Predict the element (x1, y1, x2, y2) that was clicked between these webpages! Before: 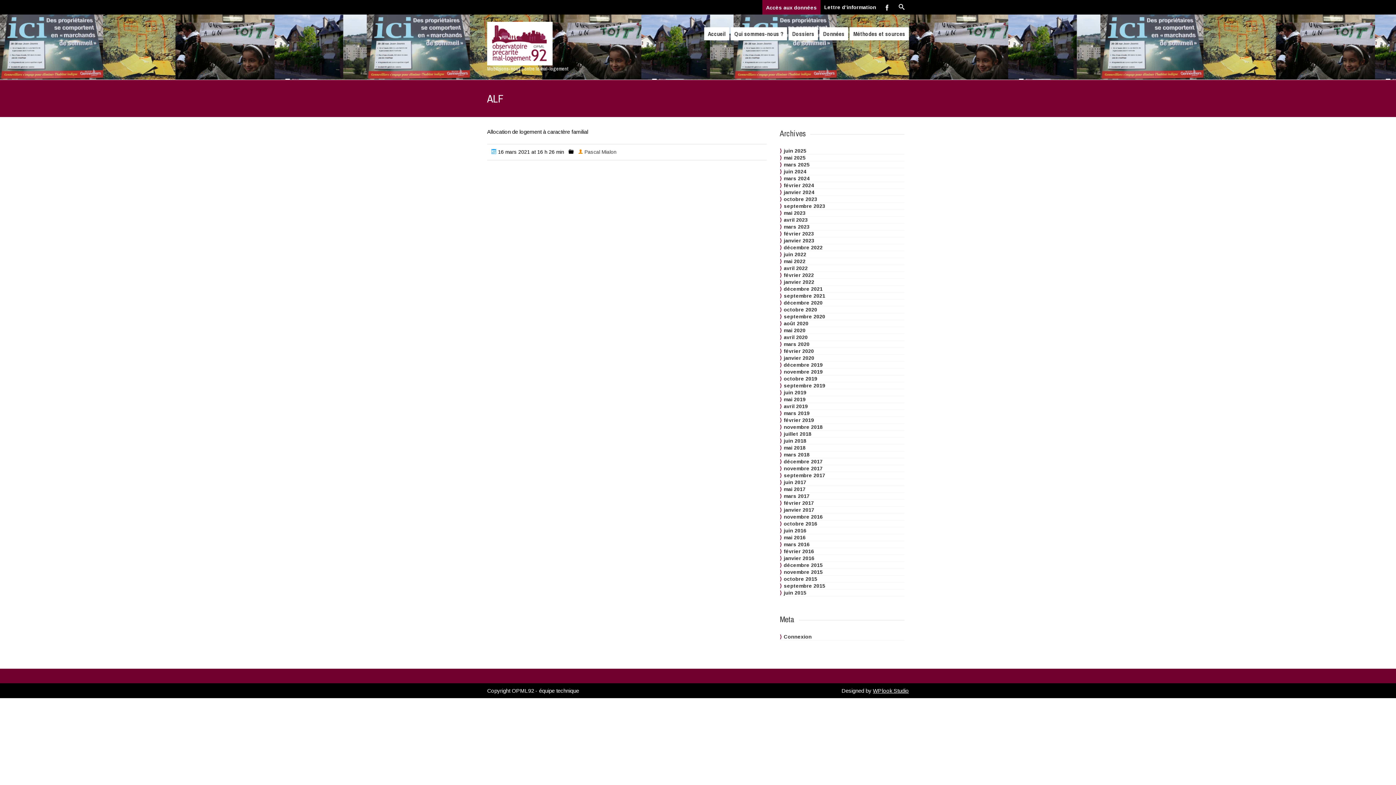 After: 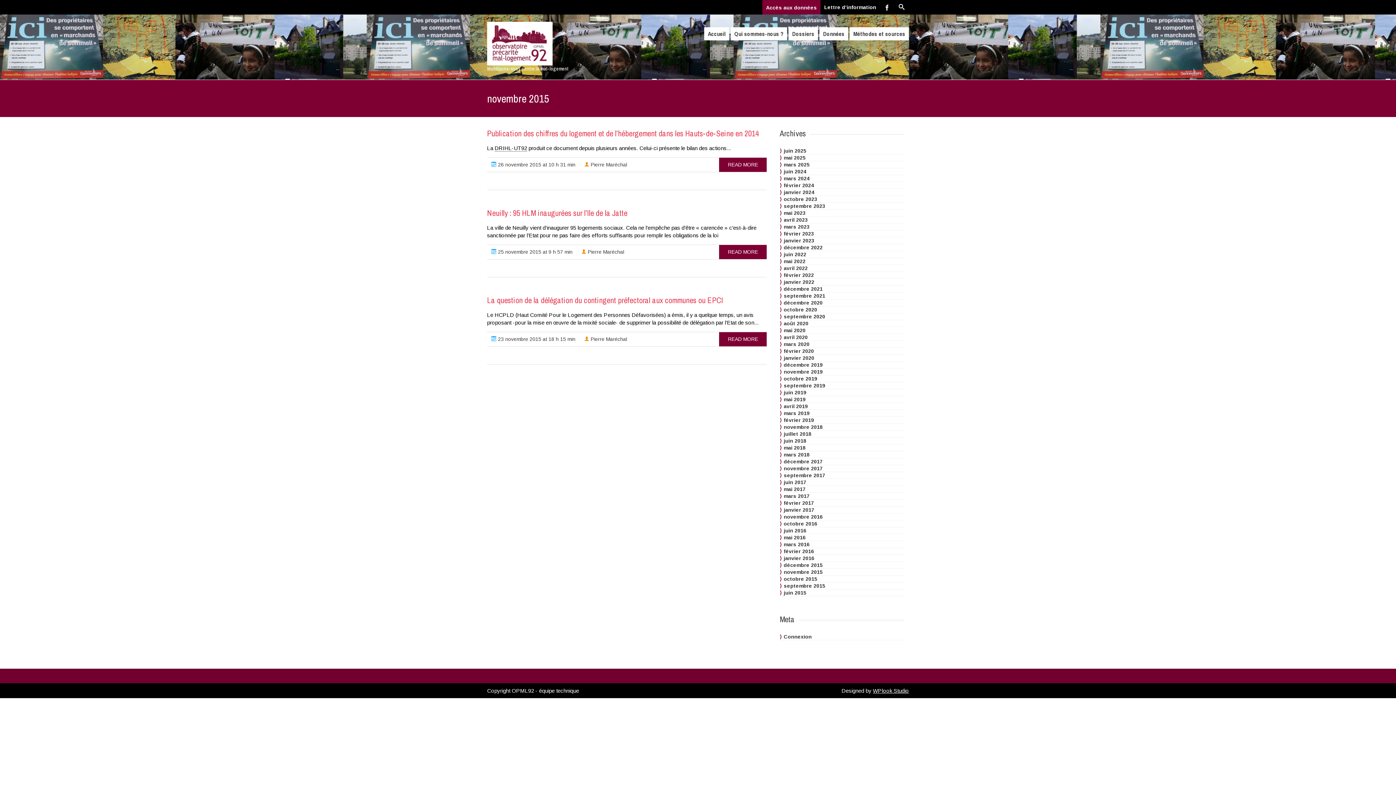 Action: label: novembre 2015 bbox: (783, 569, 822, 575)